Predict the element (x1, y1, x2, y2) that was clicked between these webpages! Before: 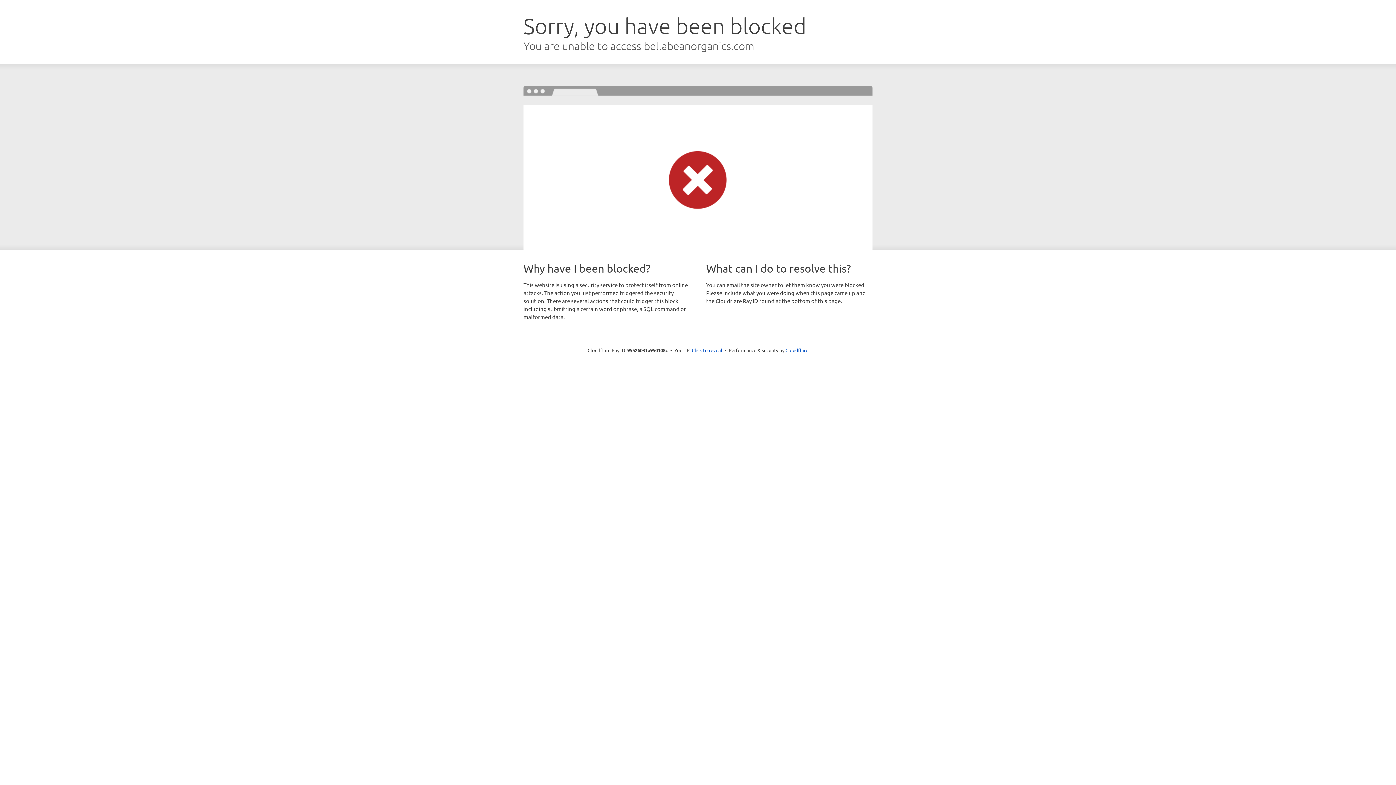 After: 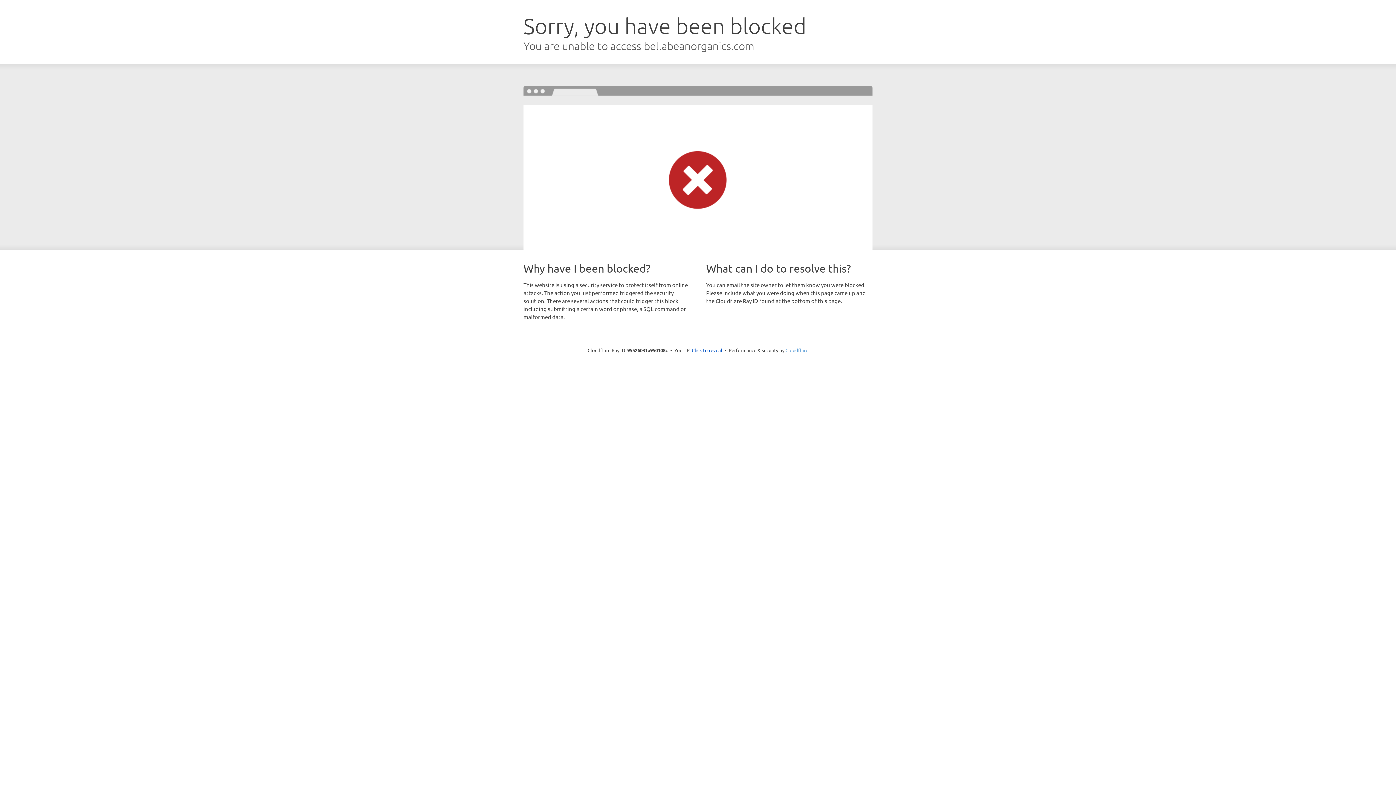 Action: label: Cloudflare bbox: (785, 347, 808, 353)